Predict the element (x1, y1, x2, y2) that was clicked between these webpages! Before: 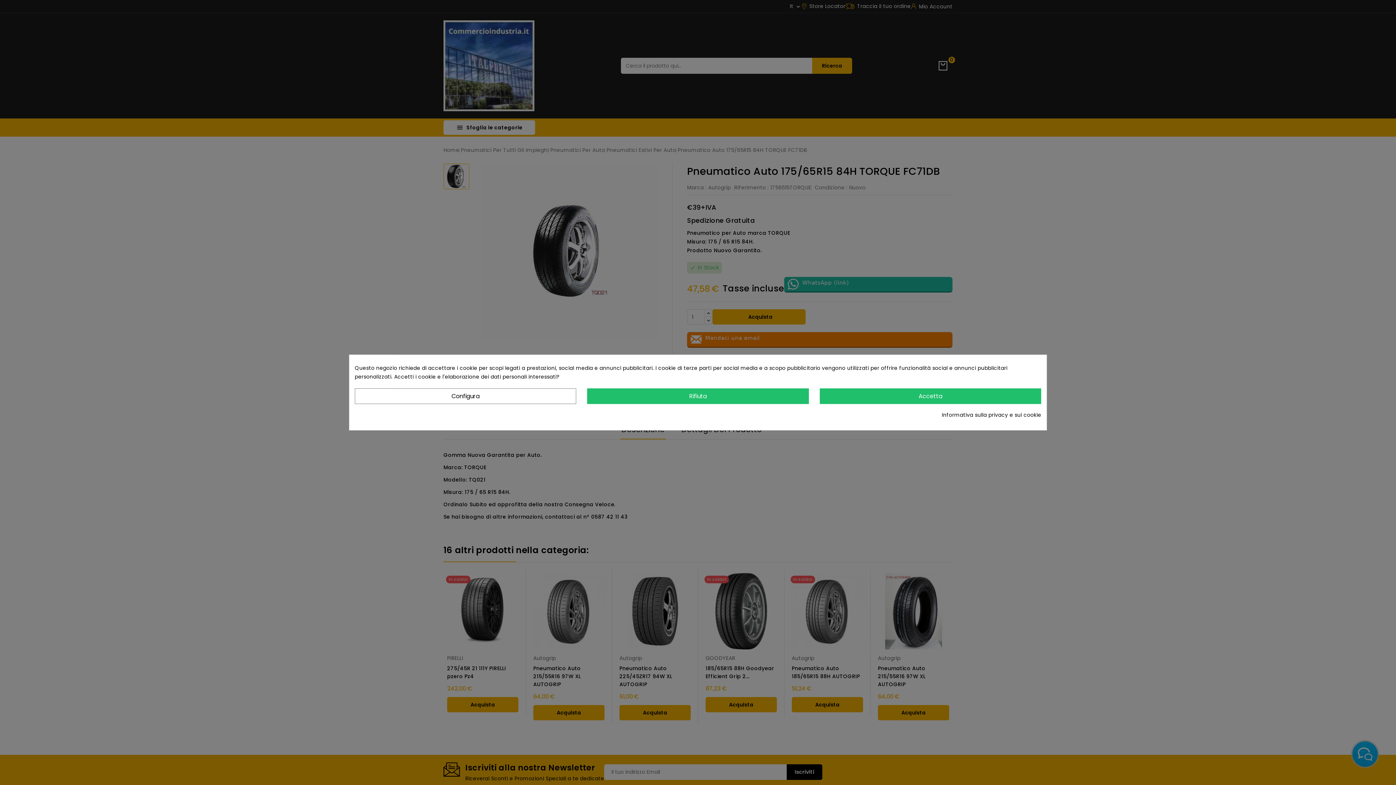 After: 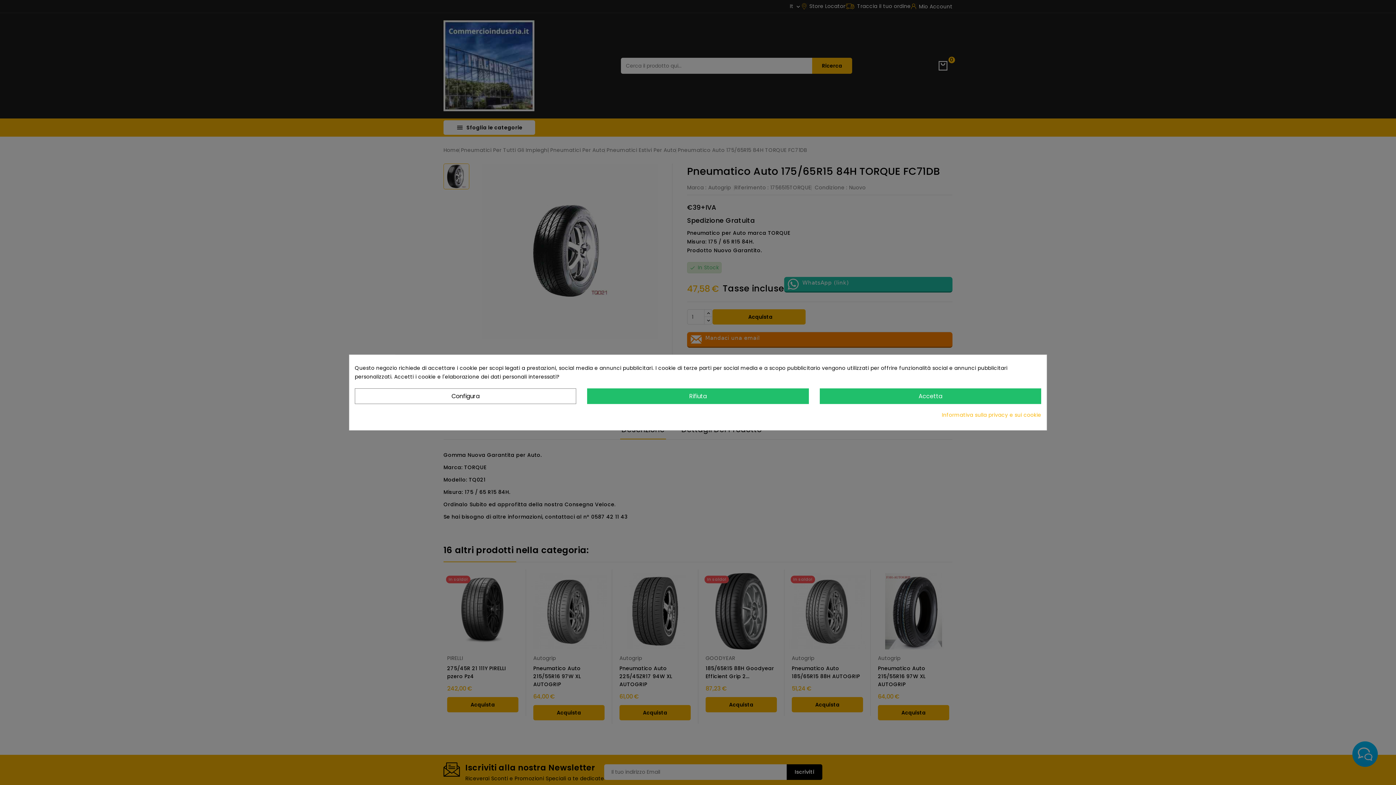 Action: bbox: (942, 410, 1041, 419) label: Informativa sulla privacy e sui cookie